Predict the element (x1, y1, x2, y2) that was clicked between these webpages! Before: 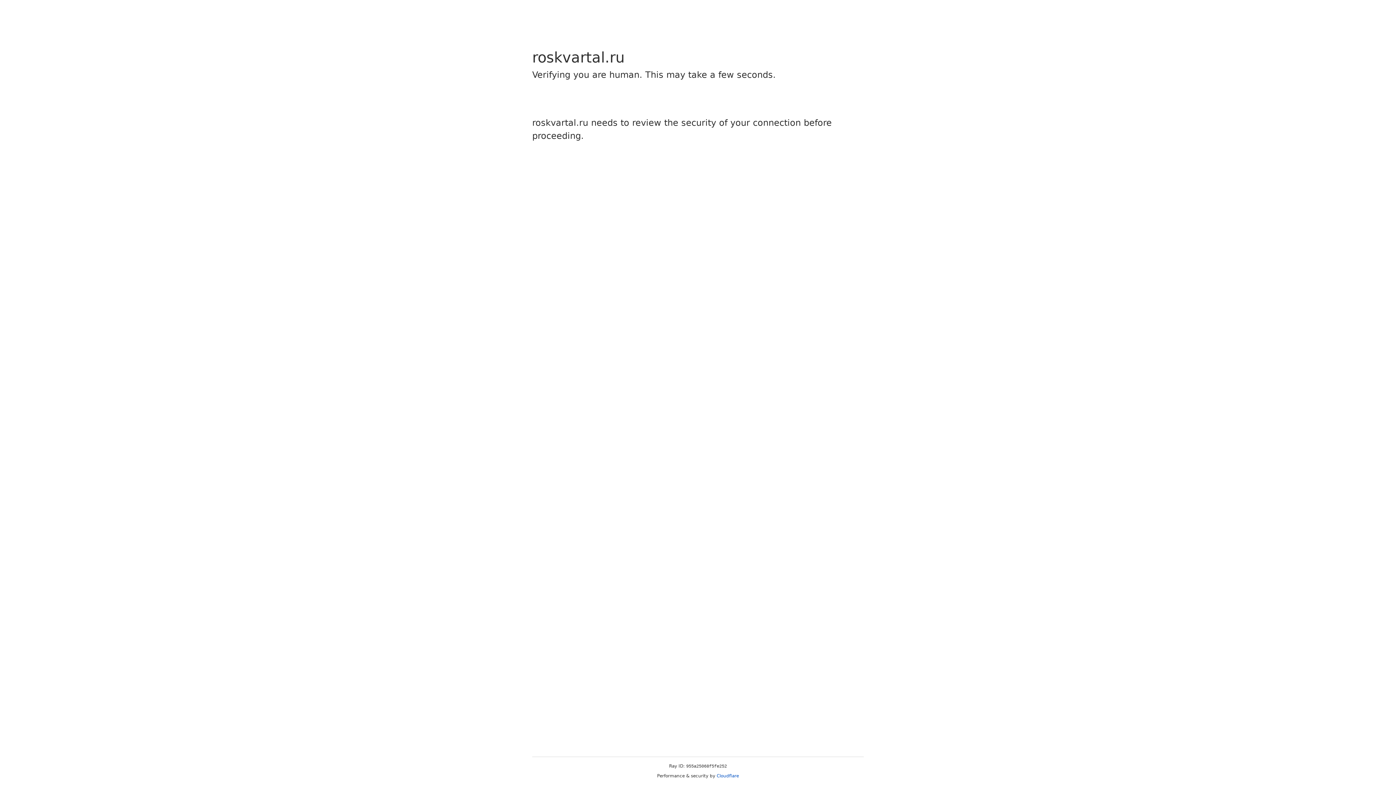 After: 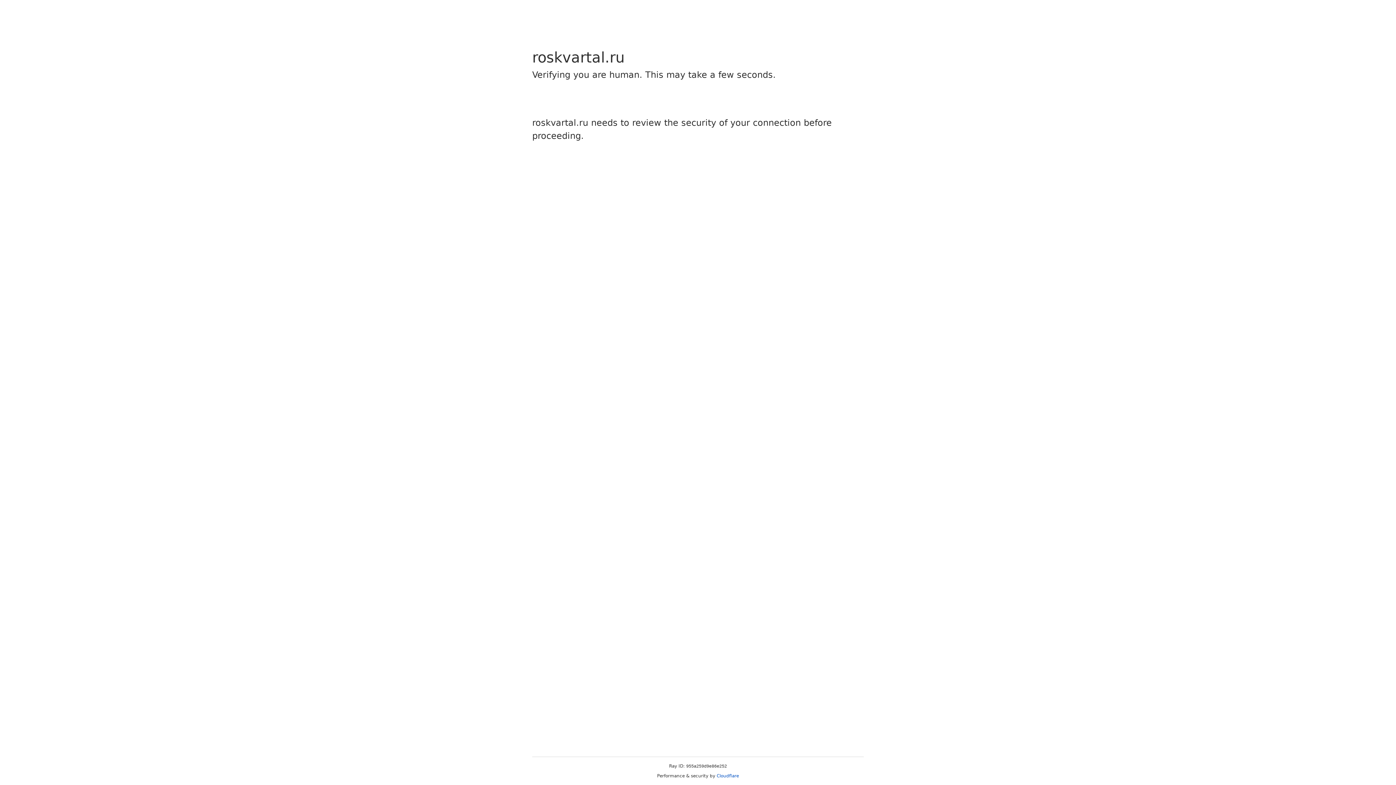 Action: bbox: (716, 773, 739, 778) label: Cloudflare